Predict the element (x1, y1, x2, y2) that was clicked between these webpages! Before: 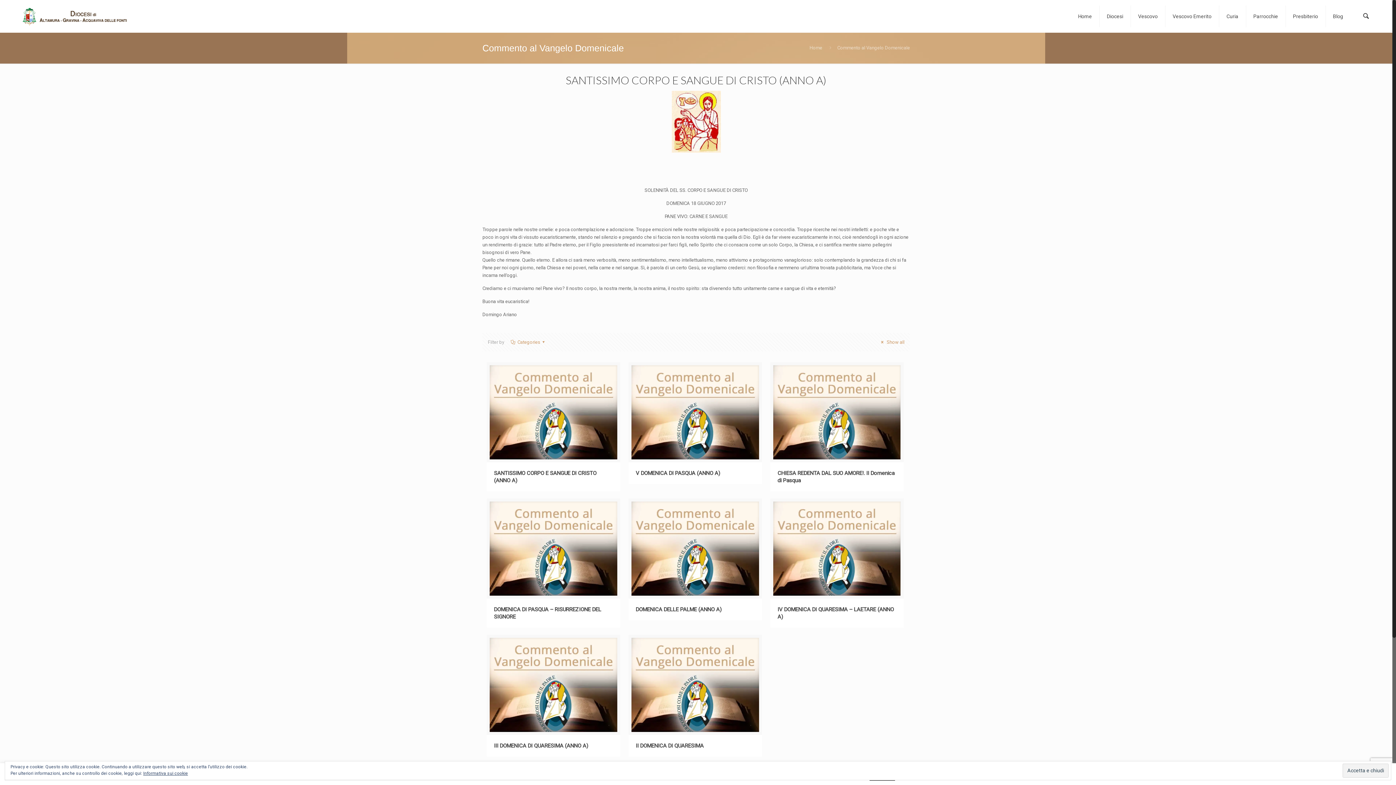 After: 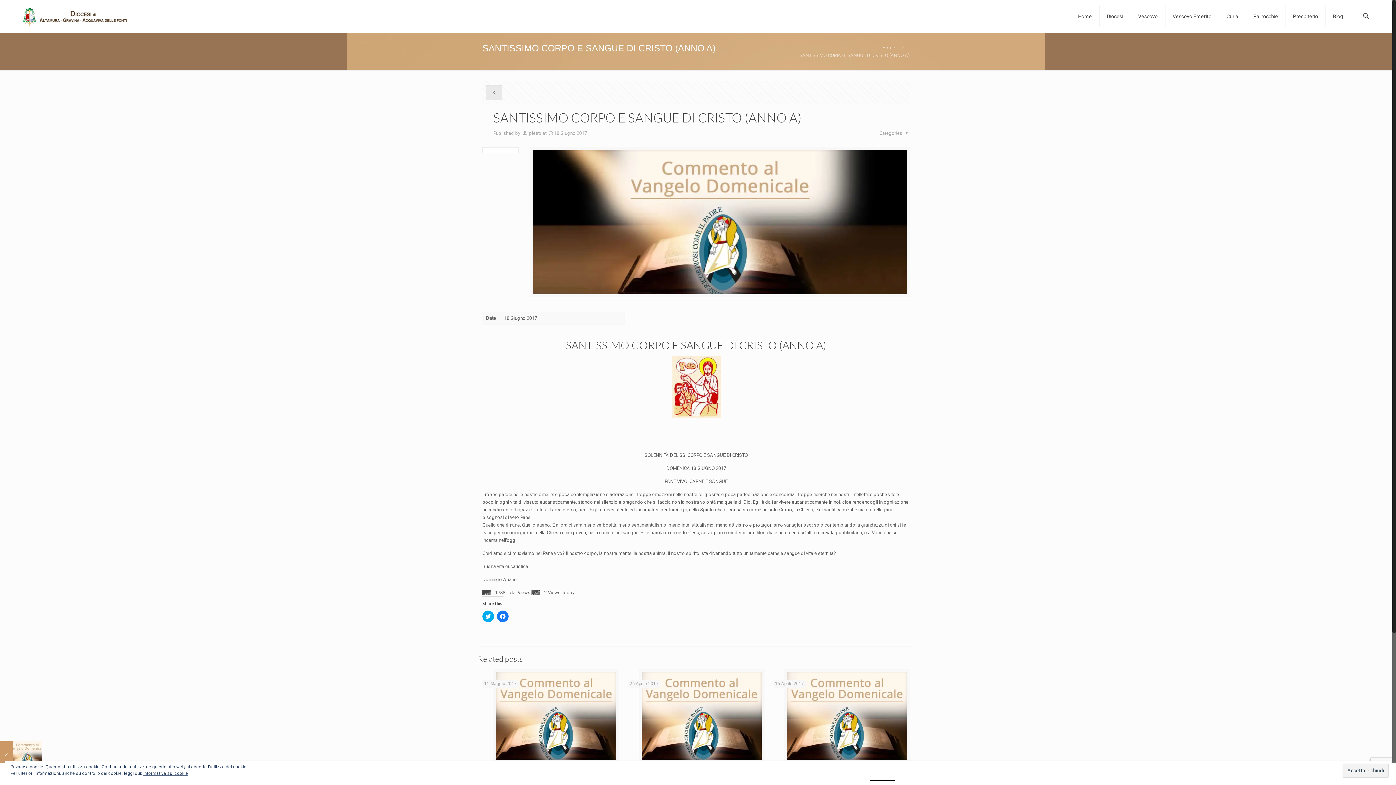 Action: bbox: (879, 339, 904, 345) label:  Show all